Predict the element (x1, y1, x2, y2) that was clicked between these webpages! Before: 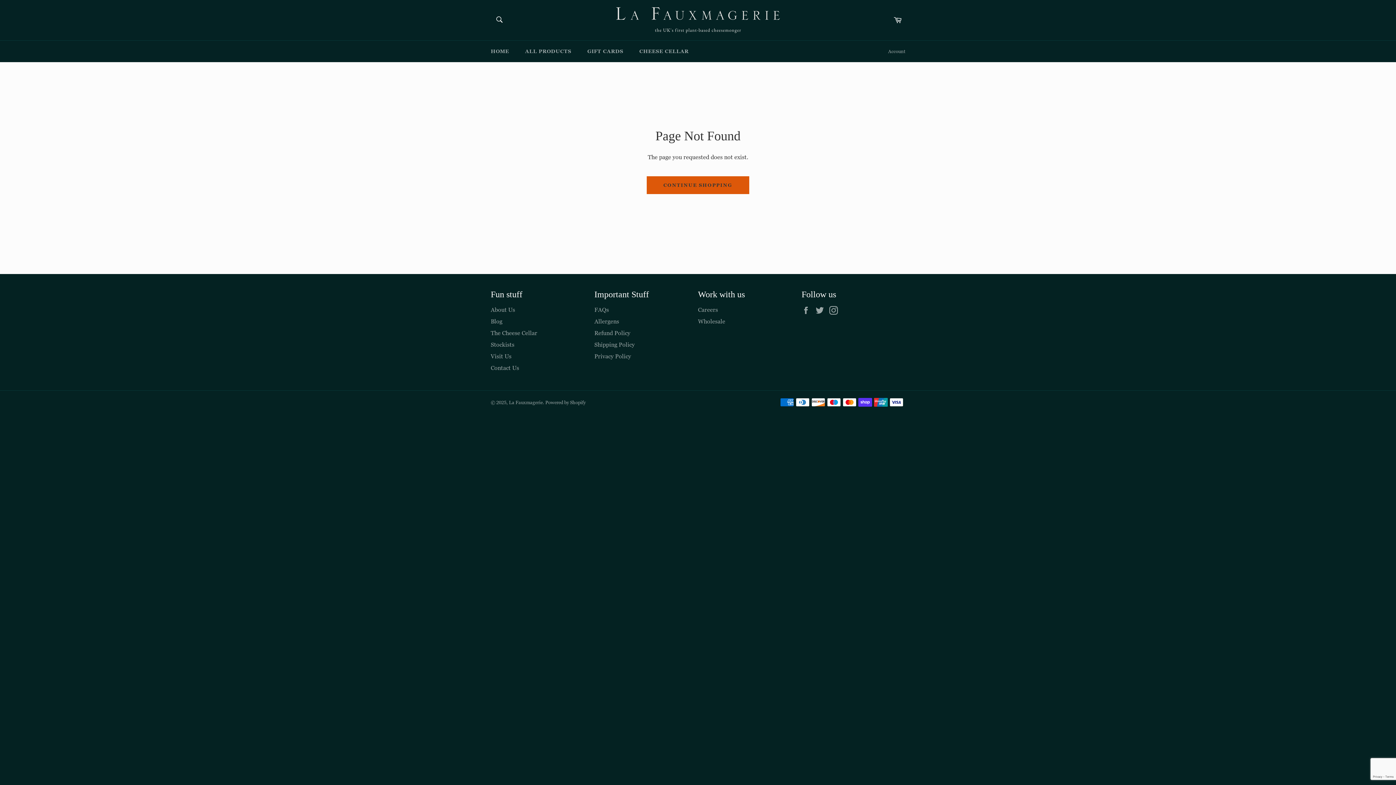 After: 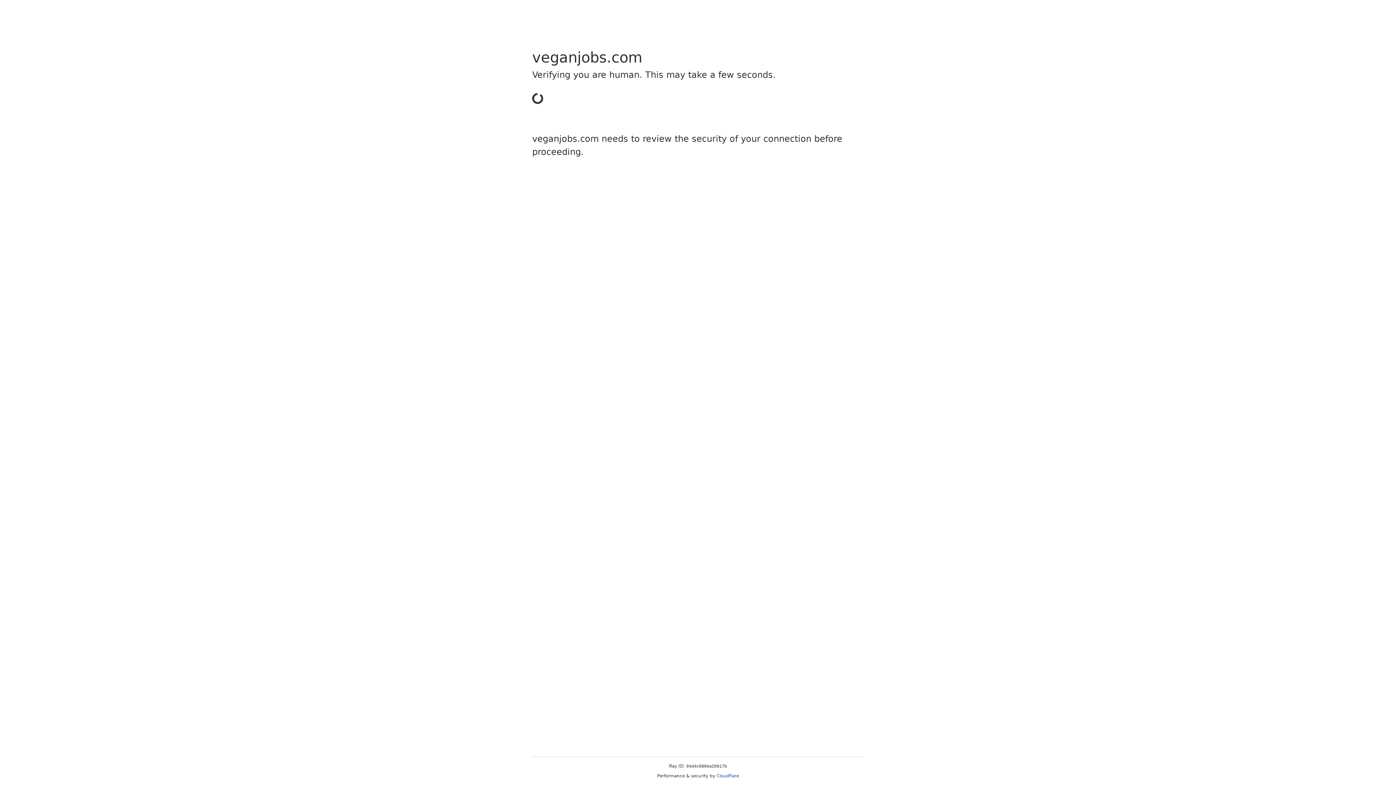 Action: label: Careers bbox: (698, 306, 718, 313)